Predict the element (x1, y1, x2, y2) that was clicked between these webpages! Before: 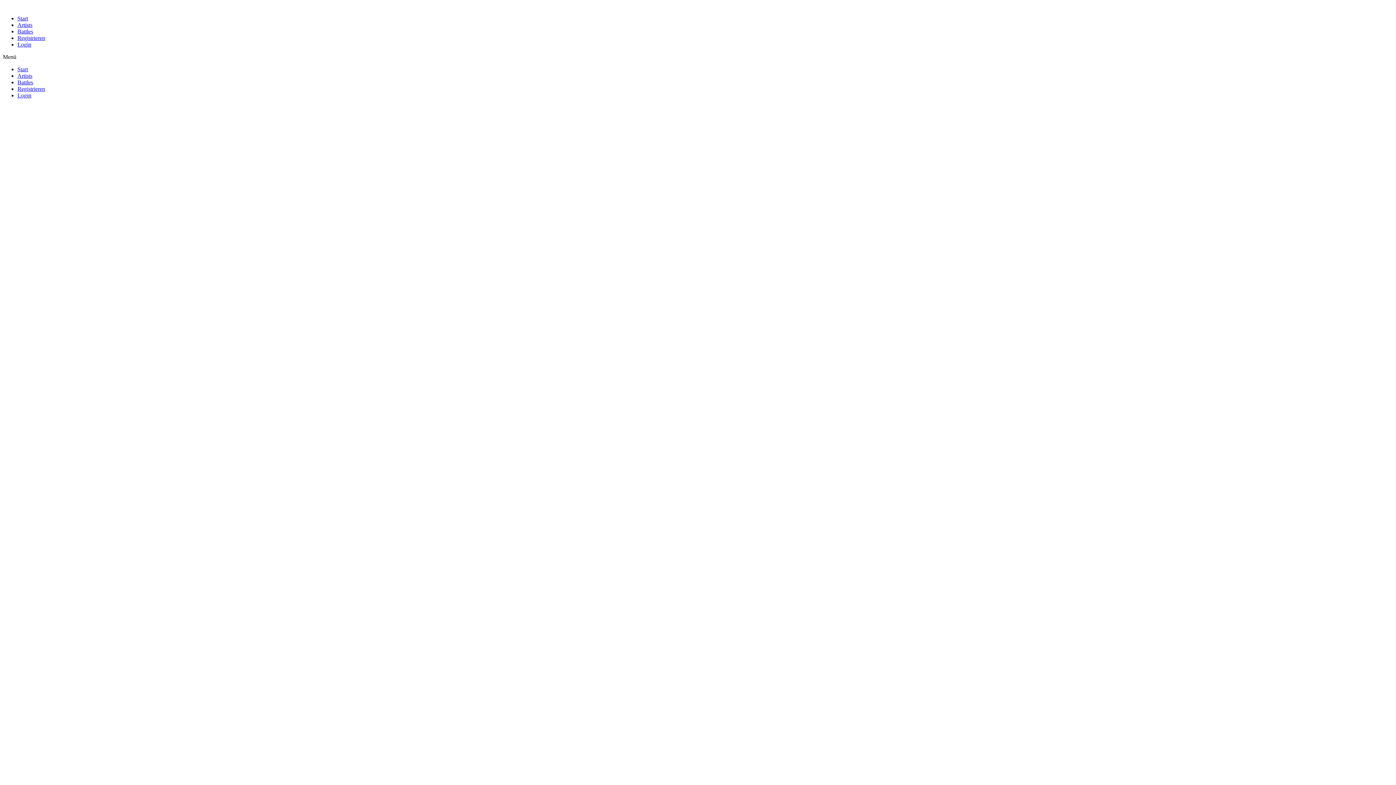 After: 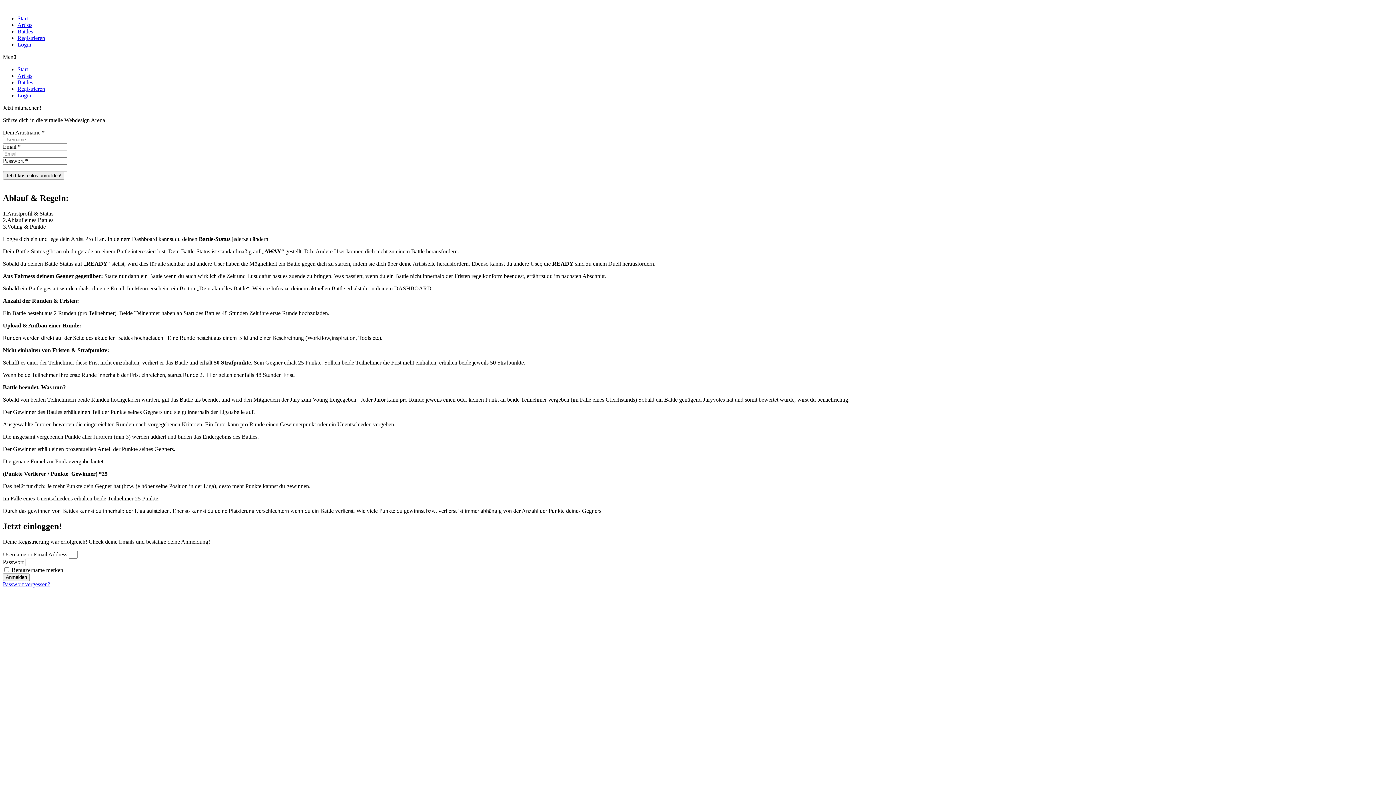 Action: bbox: (17, 85, 45, 92) label: Registrieren